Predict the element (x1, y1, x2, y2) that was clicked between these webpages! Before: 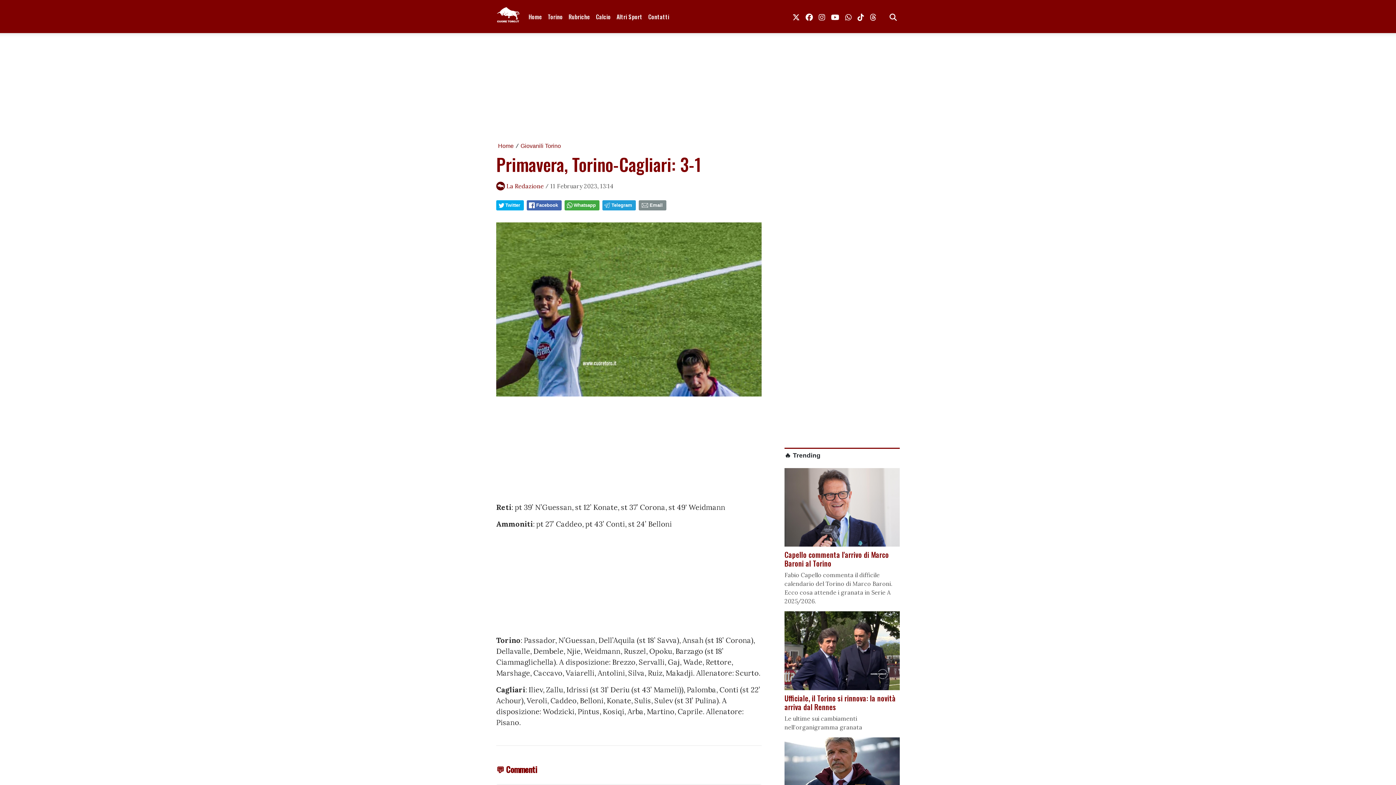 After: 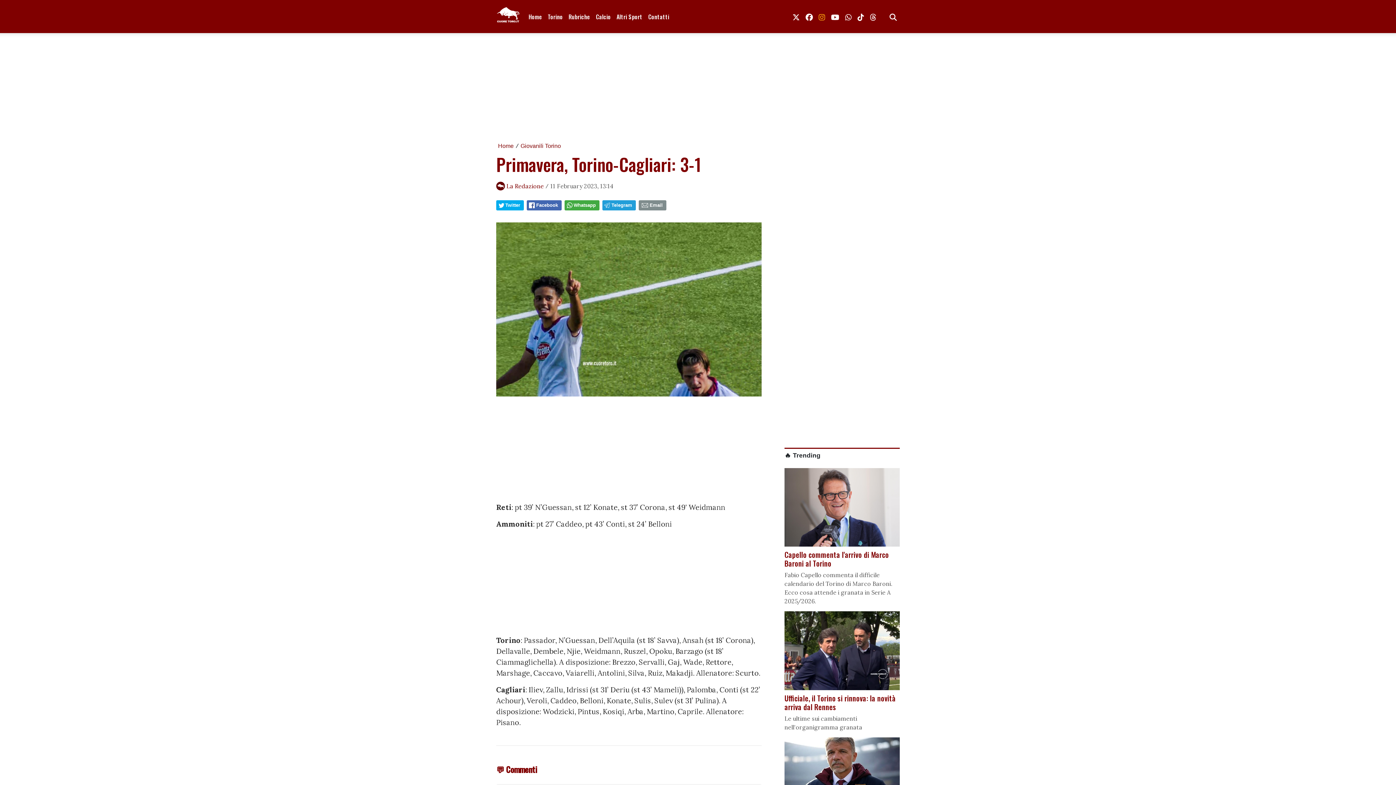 Action: label: link instagram bbox: (816, 8, 828, 24)